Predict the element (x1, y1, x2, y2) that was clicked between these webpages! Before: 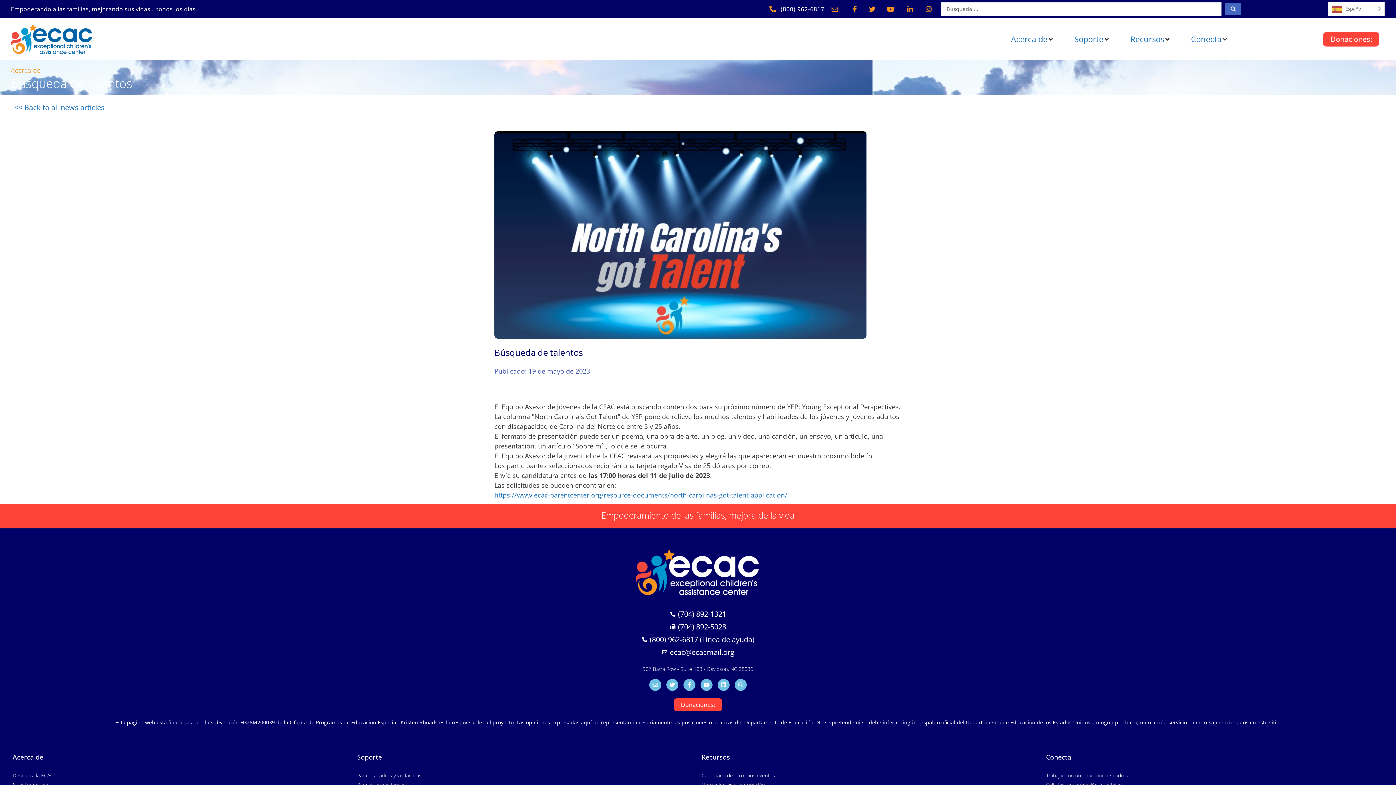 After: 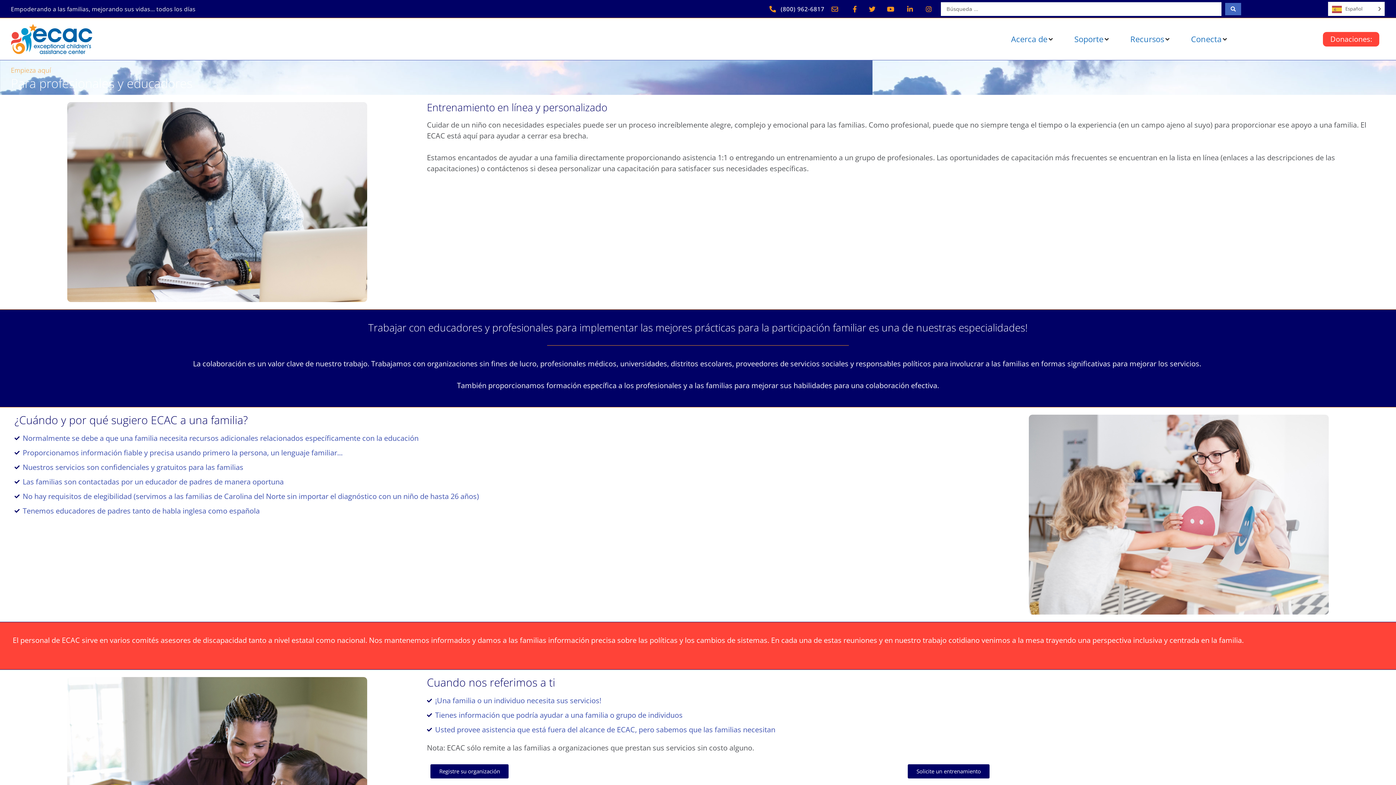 Action: label: Para los profesionales bbox: (357, 781, 694, 788)